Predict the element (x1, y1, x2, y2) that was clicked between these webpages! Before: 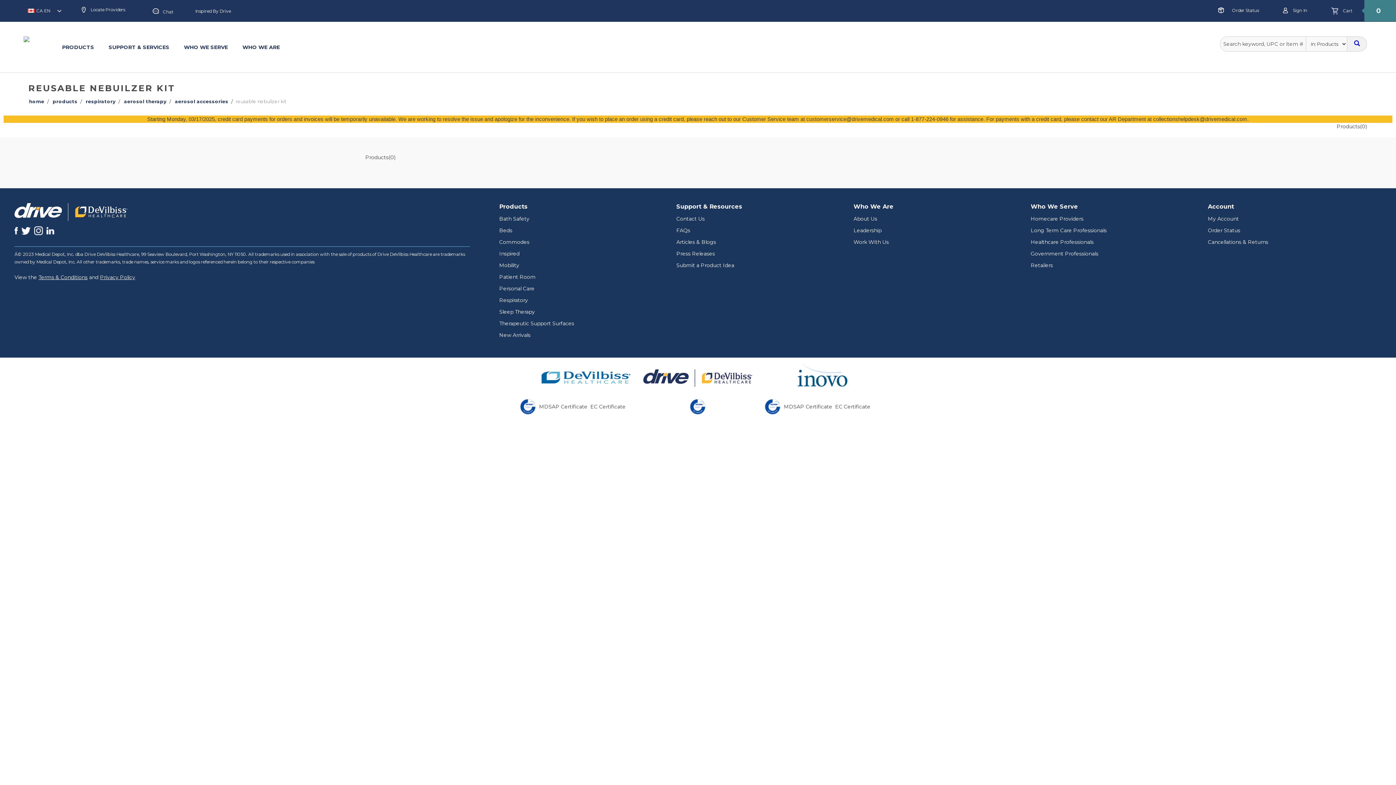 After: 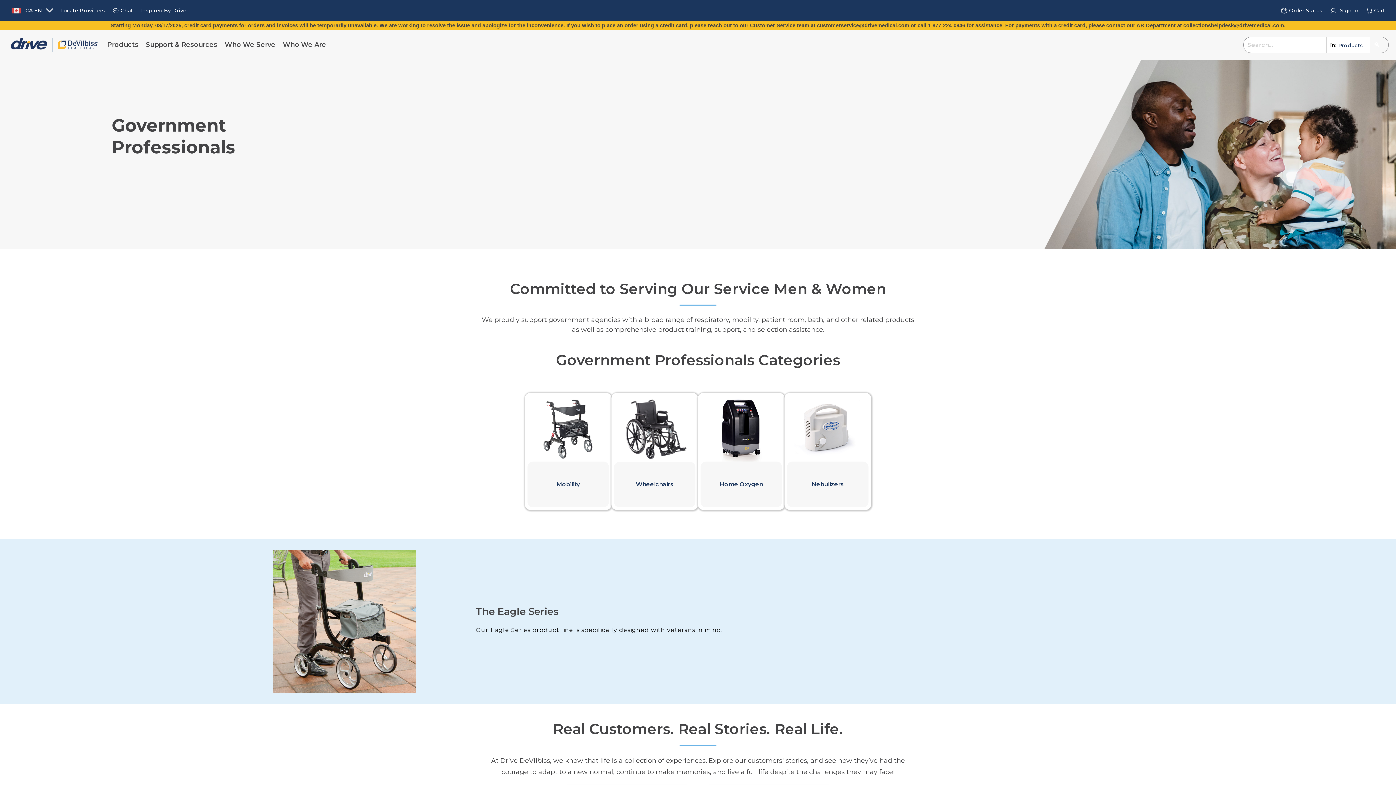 Action: bbox: (1031, 250, 1098, 257) label: Government Professionals